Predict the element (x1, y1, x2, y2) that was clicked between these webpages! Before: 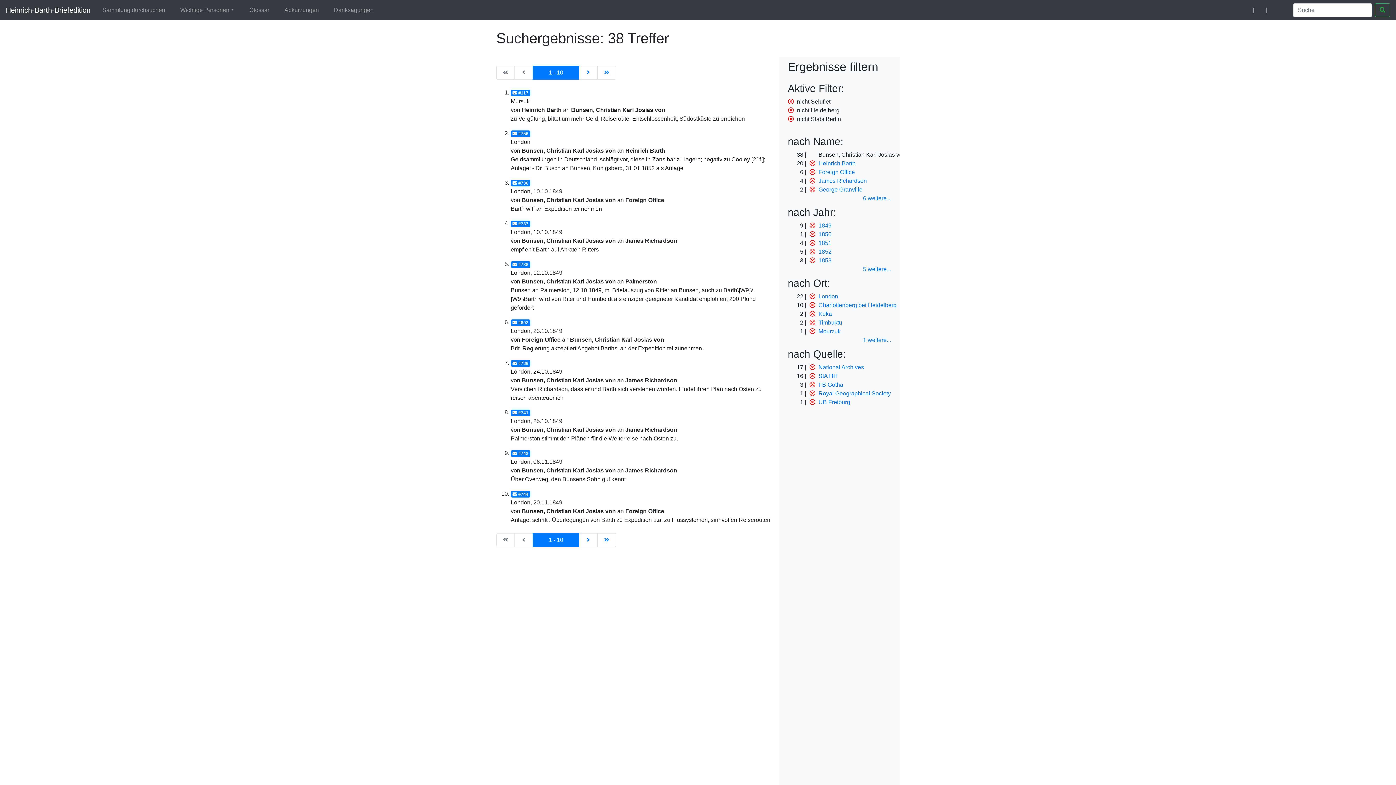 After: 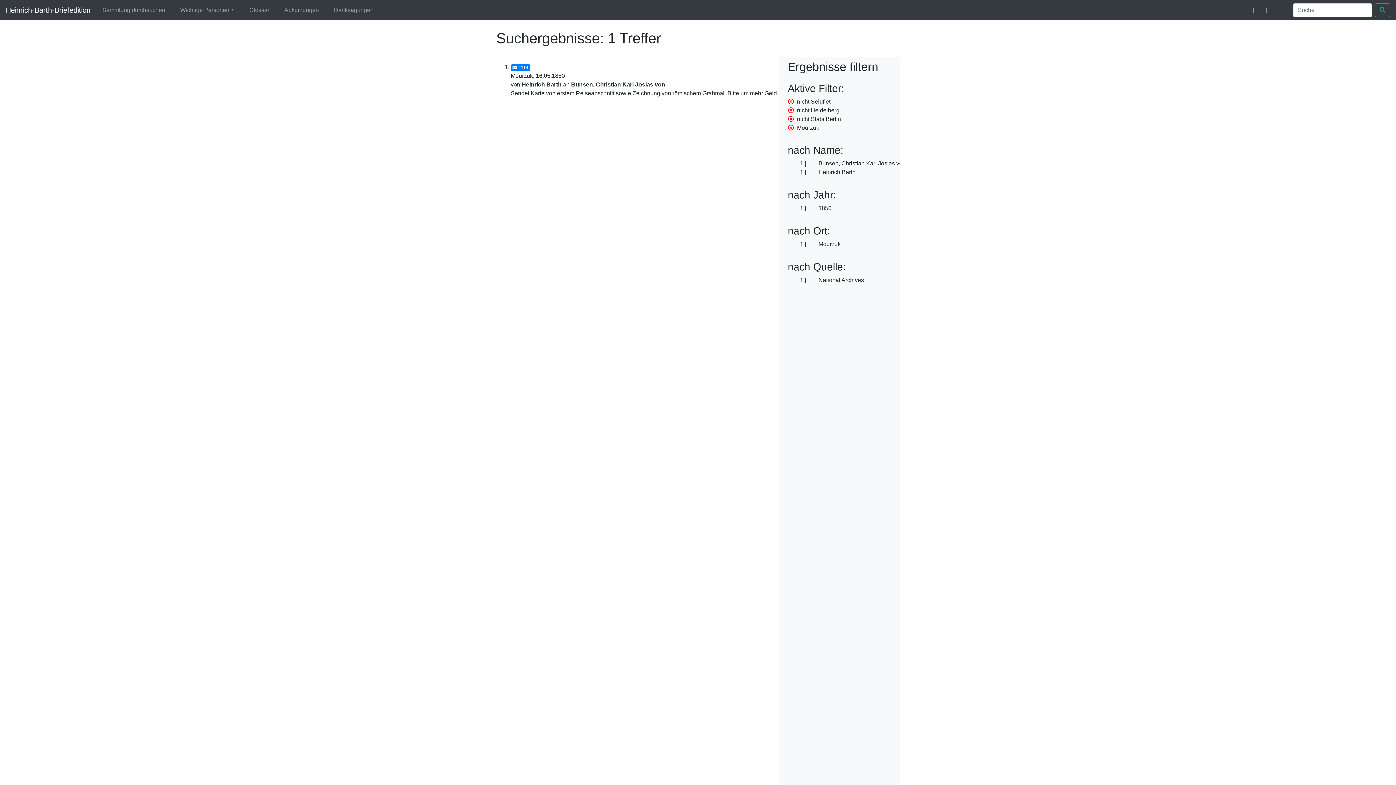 Action: bbox: (818, 328, 840, 334) label: Mourzuk